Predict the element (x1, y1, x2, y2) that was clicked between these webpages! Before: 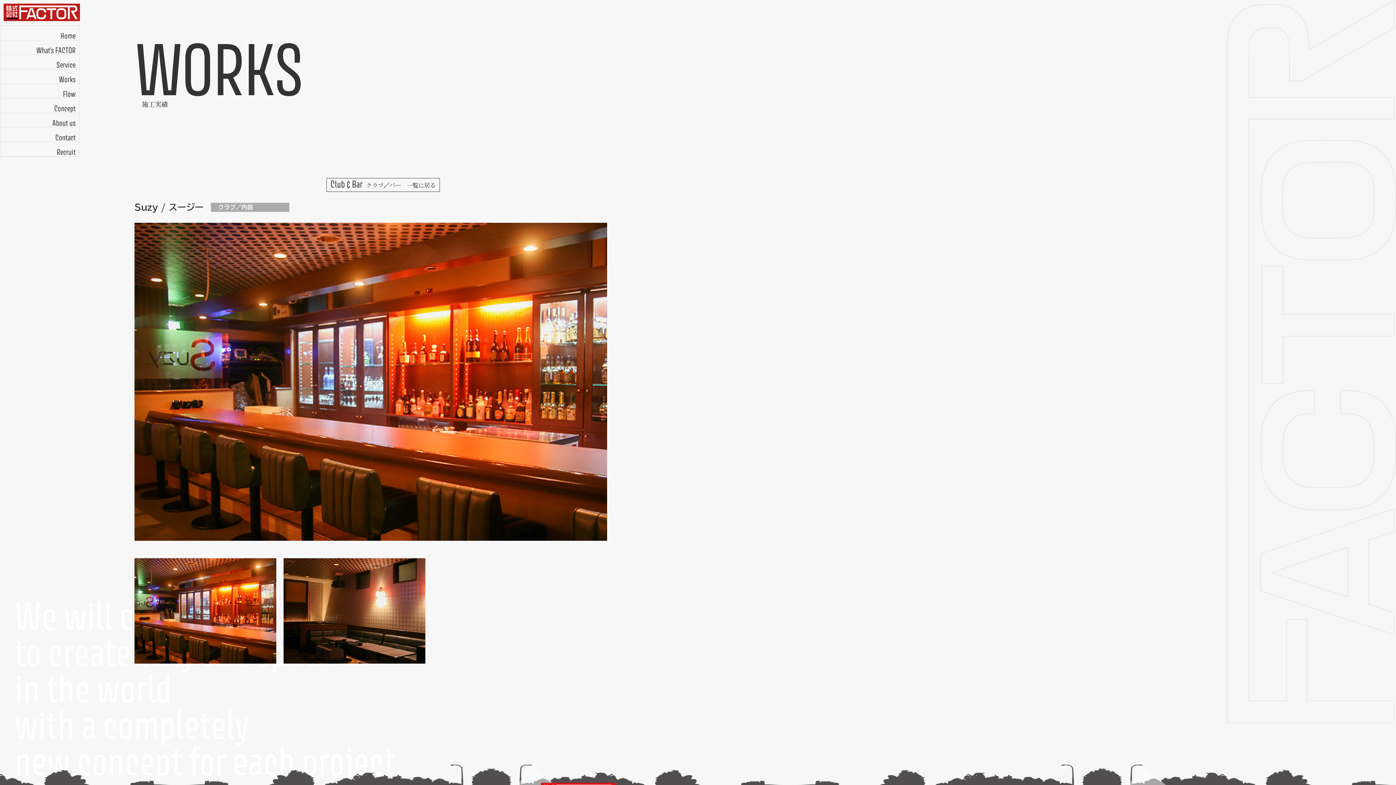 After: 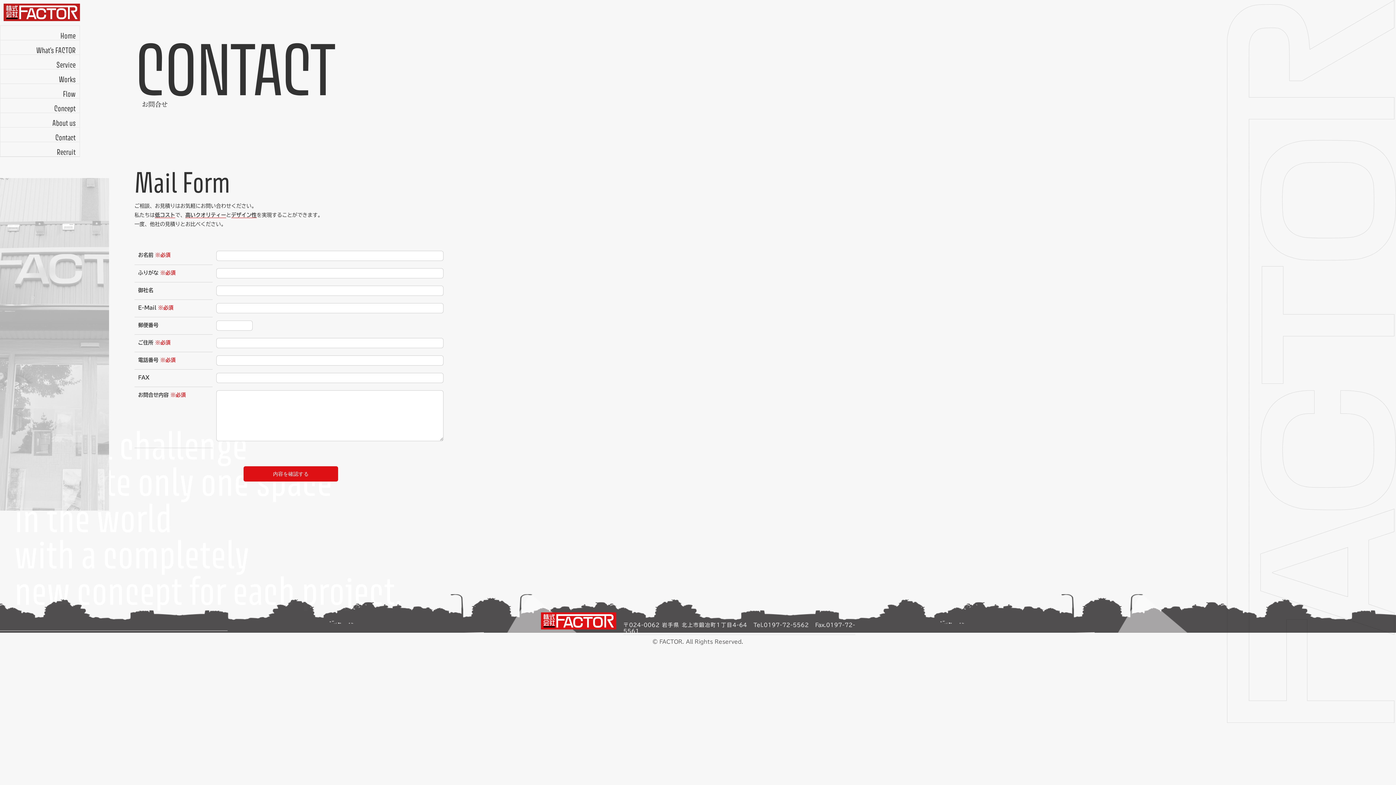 Action: label: Contact bbox: (0, 127, 79, 141)